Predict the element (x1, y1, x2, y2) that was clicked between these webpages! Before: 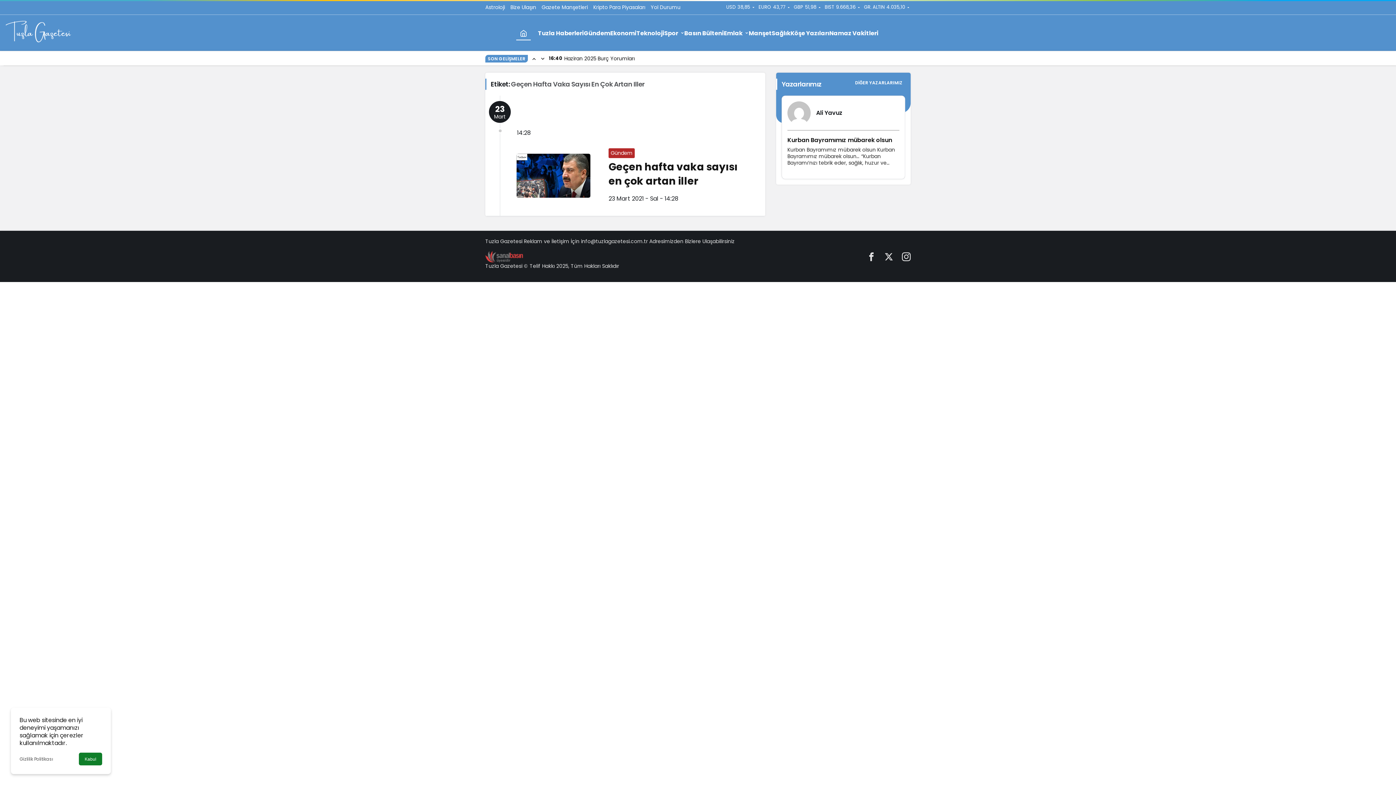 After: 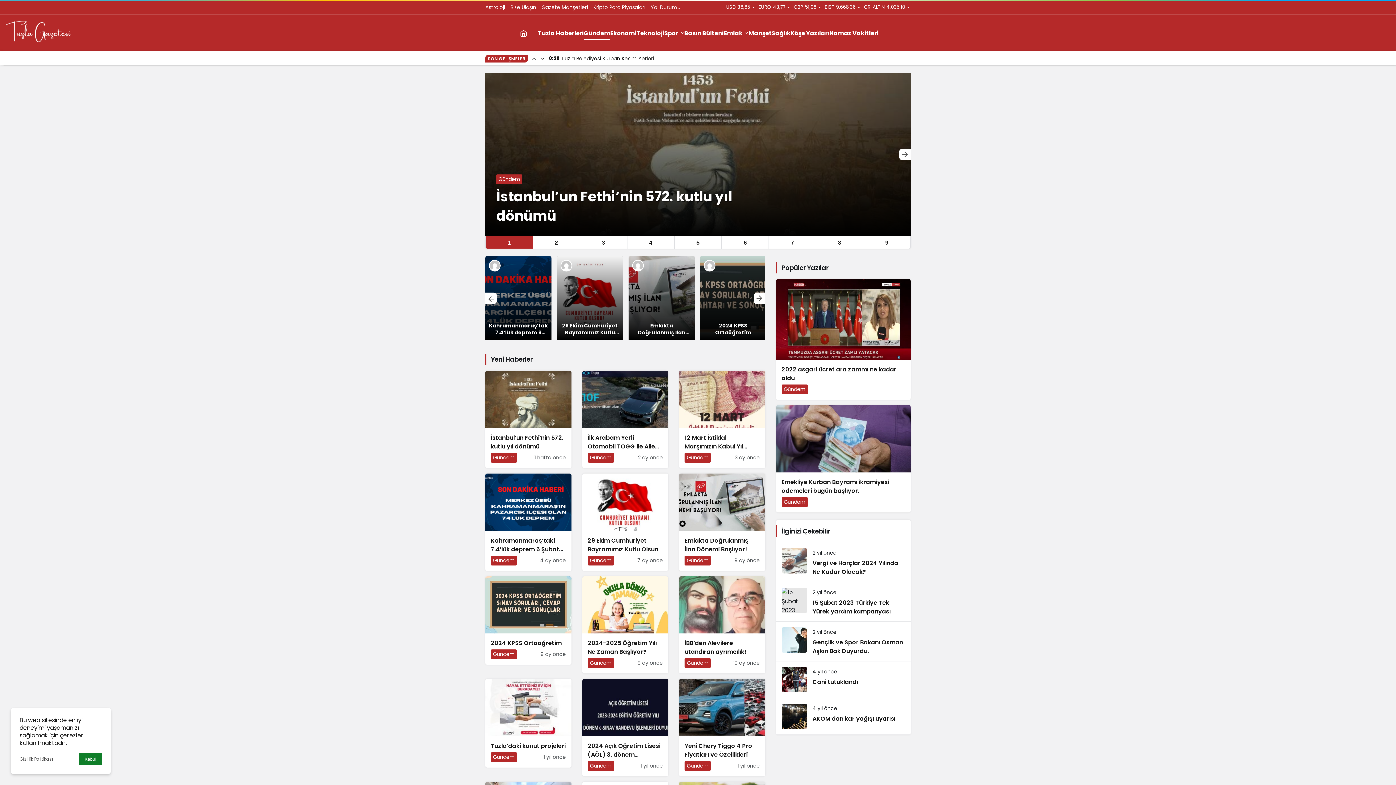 Action: bbox: (584, 26, 610, 39) label: Gündem